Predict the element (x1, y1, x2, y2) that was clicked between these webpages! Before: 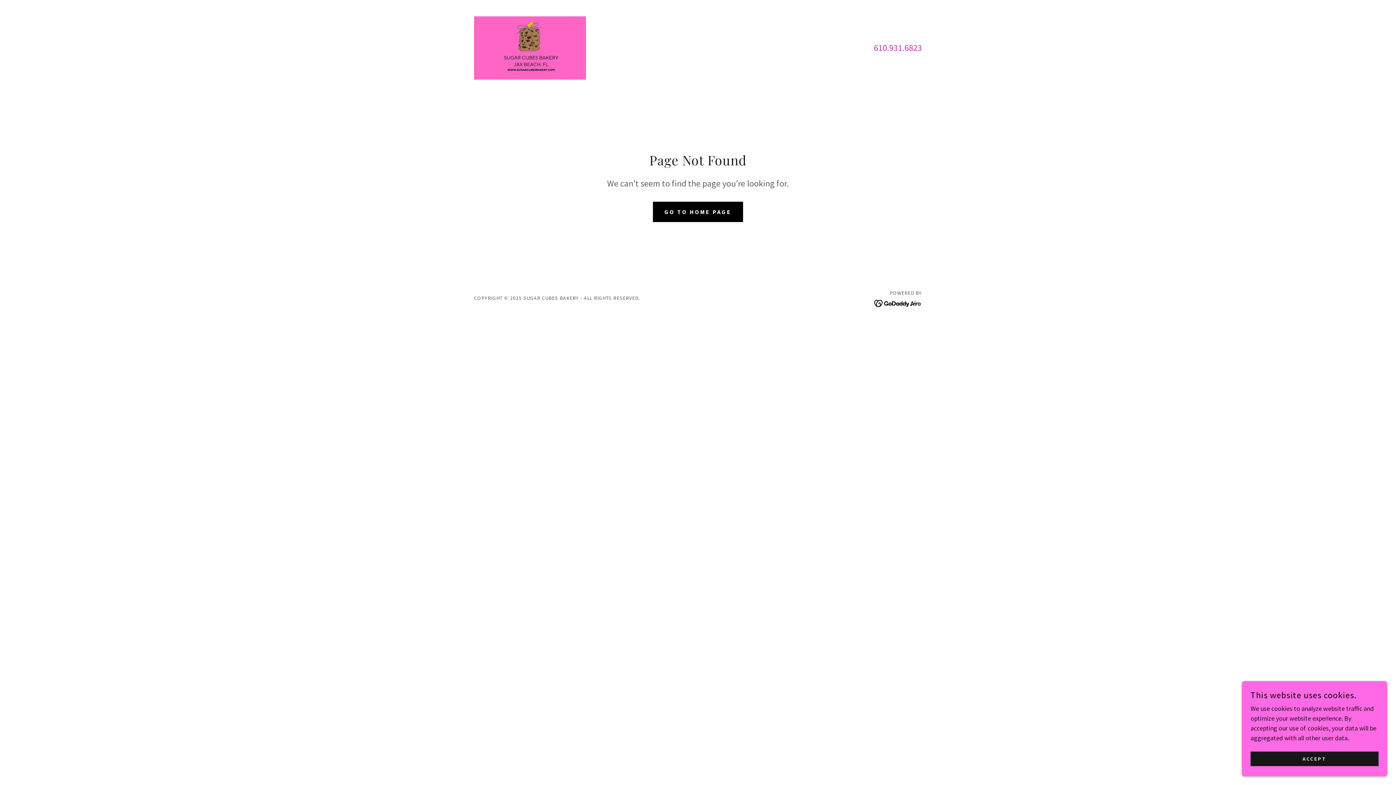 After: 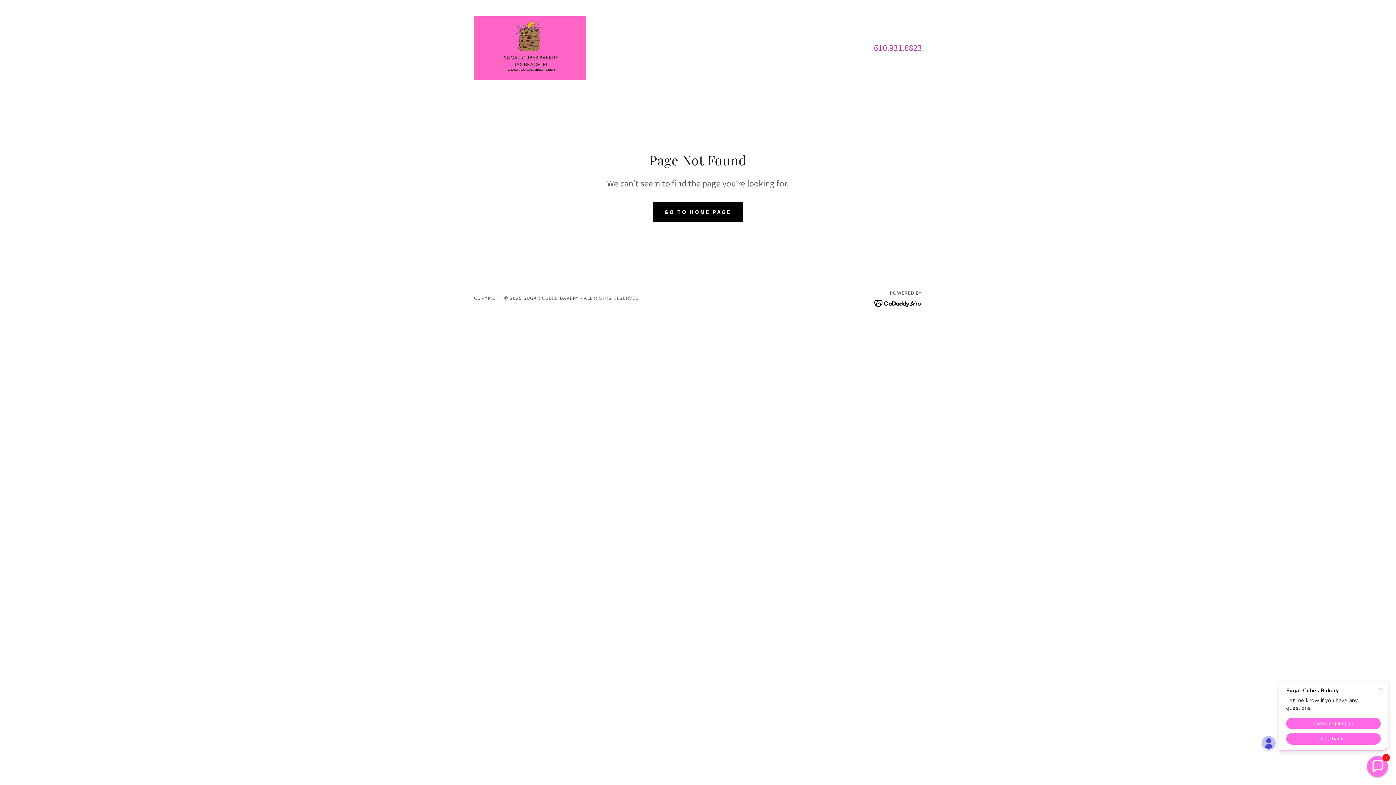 Action: bbox: (1250, 752, 1378, 766) label: ACCEPT